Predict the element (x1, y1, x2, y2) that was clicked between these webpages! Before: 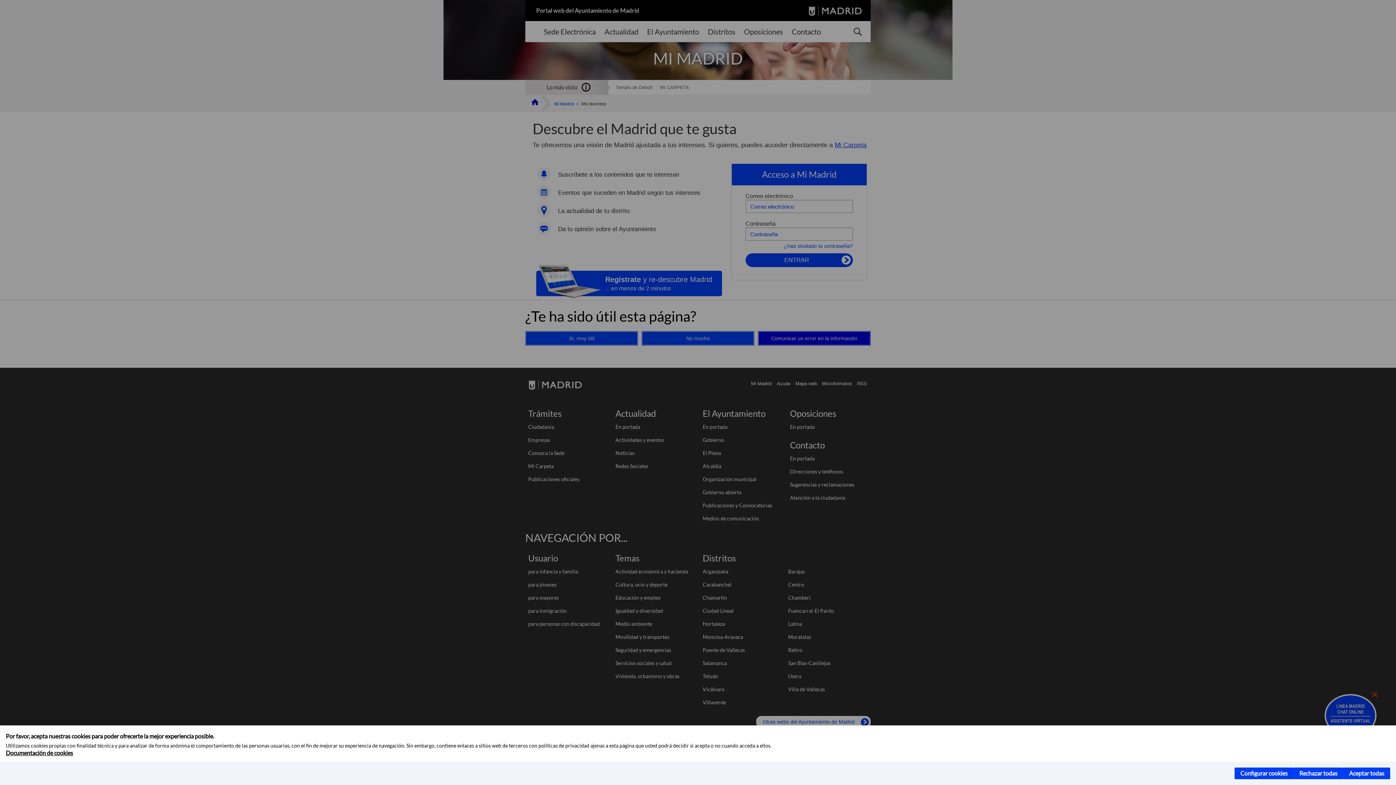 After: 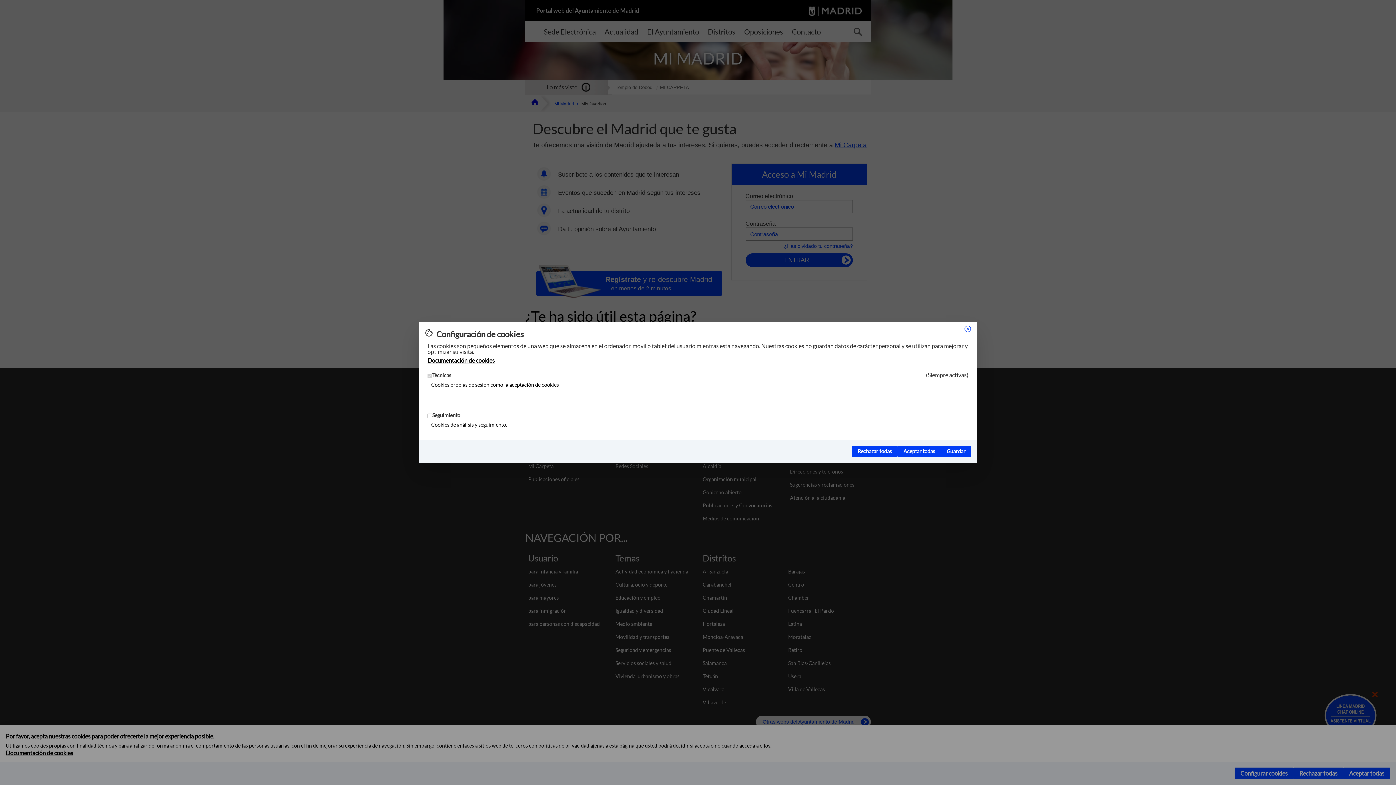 Action: label: Configurar cookies bbox: (1234, 768, 1293, 779)